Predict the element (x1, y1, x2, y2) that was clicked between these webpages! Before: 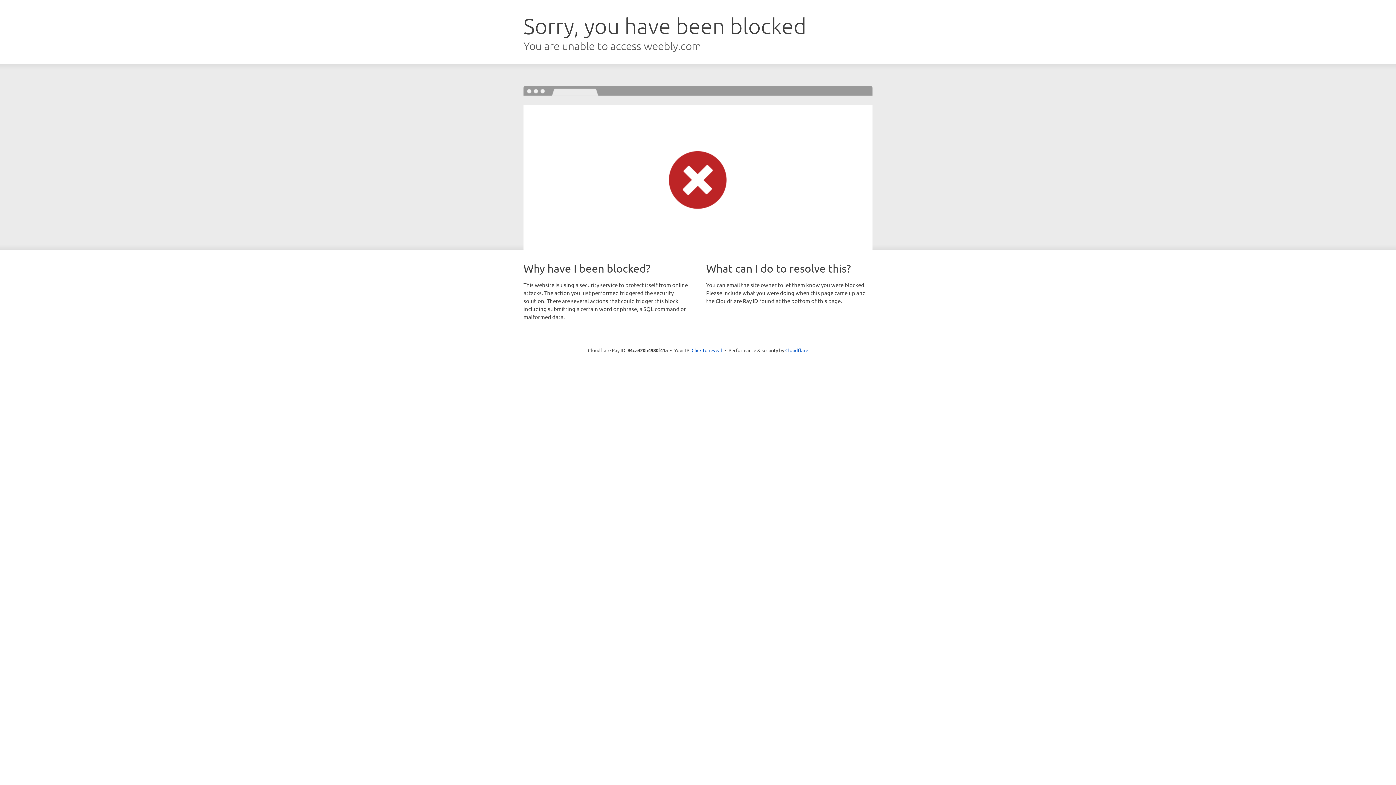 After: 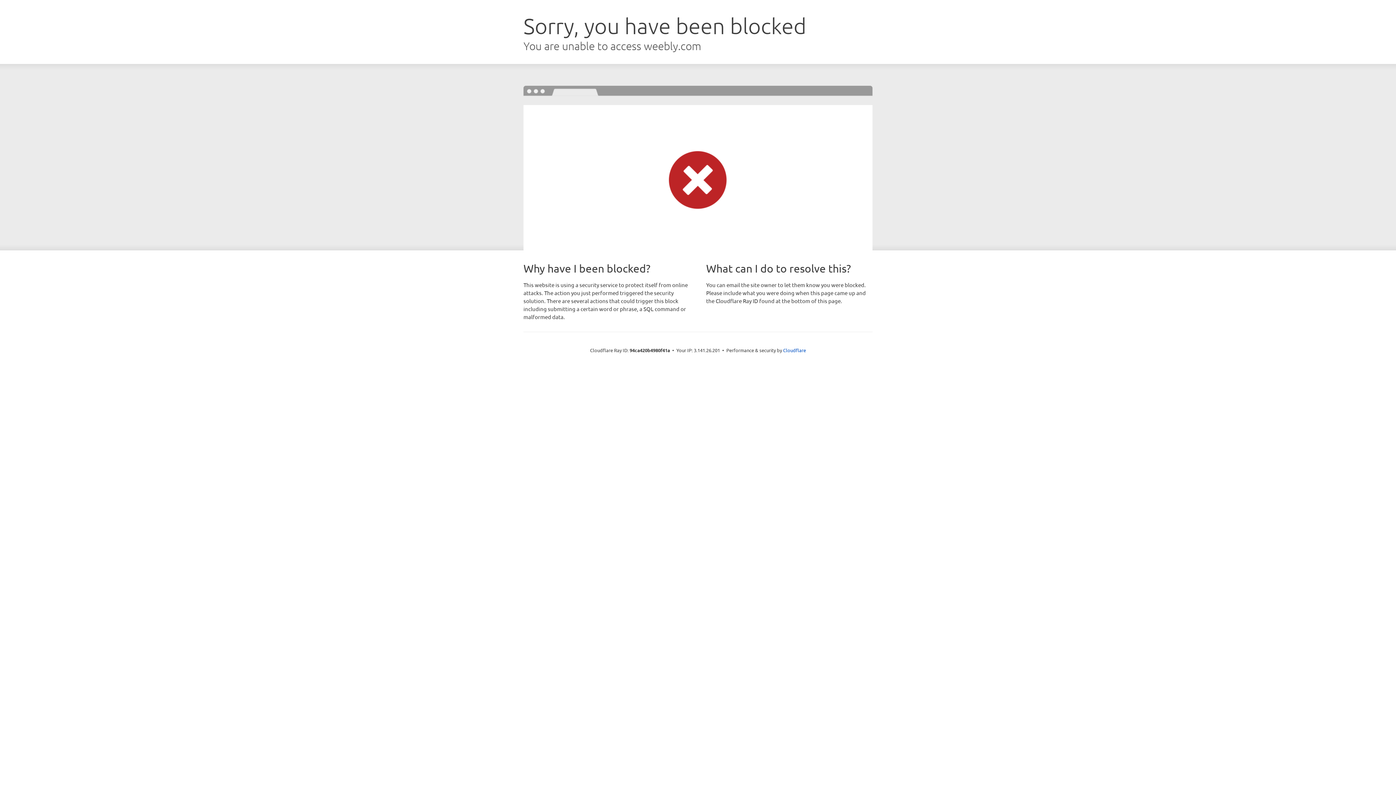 Action: label: Click to reveal bbox: (691, 346, 722, 353)